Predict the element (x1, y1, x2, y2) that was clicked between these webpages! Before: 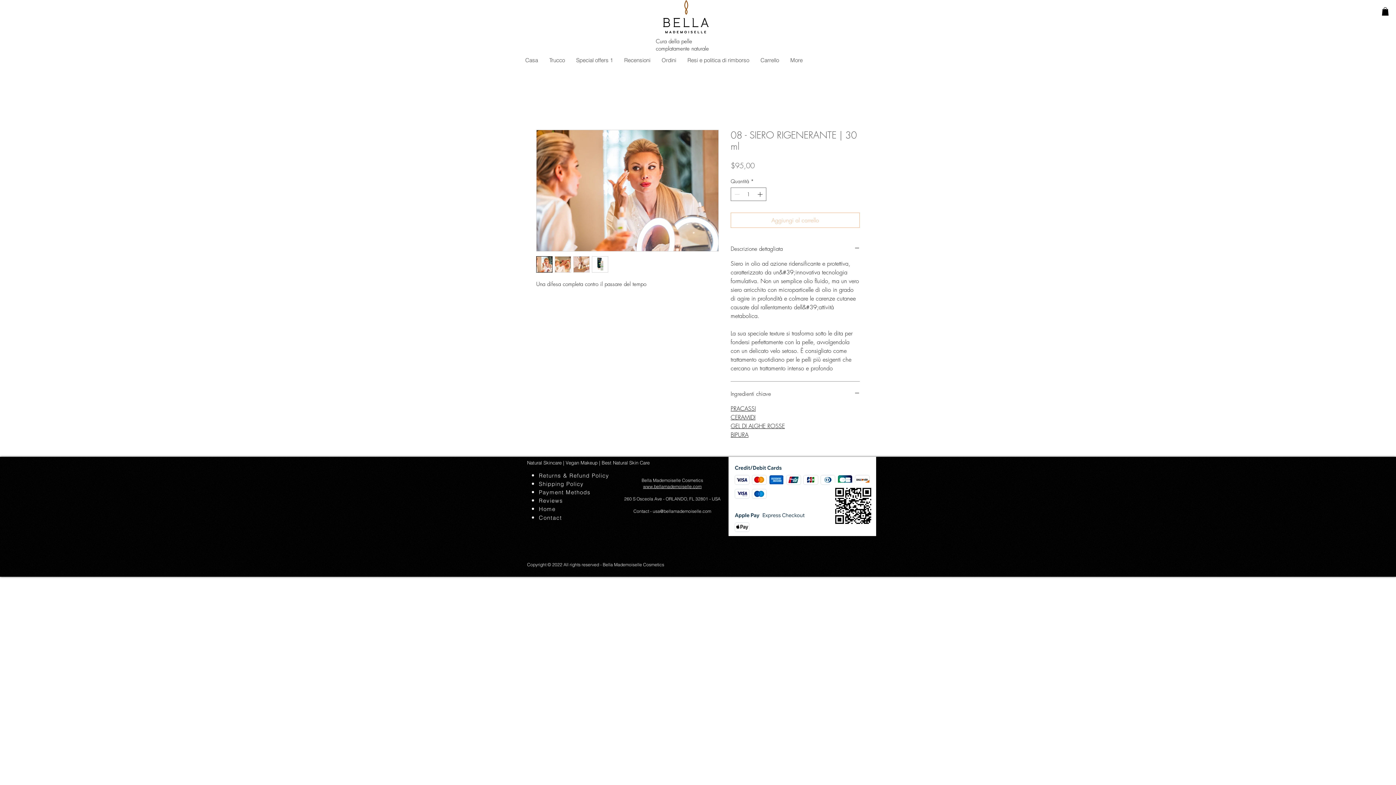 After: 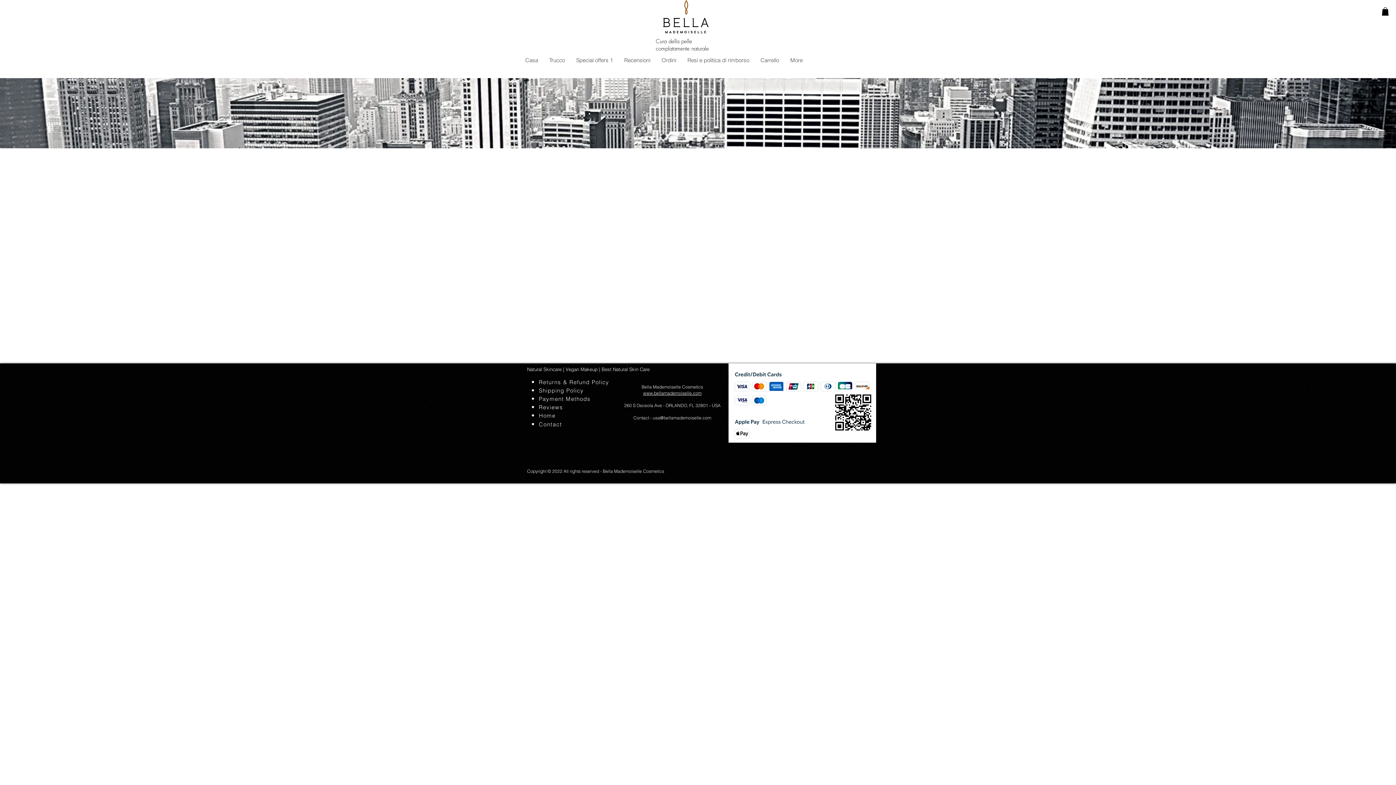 Action: label: Reviews bbox: (539, 497, 563, 504)